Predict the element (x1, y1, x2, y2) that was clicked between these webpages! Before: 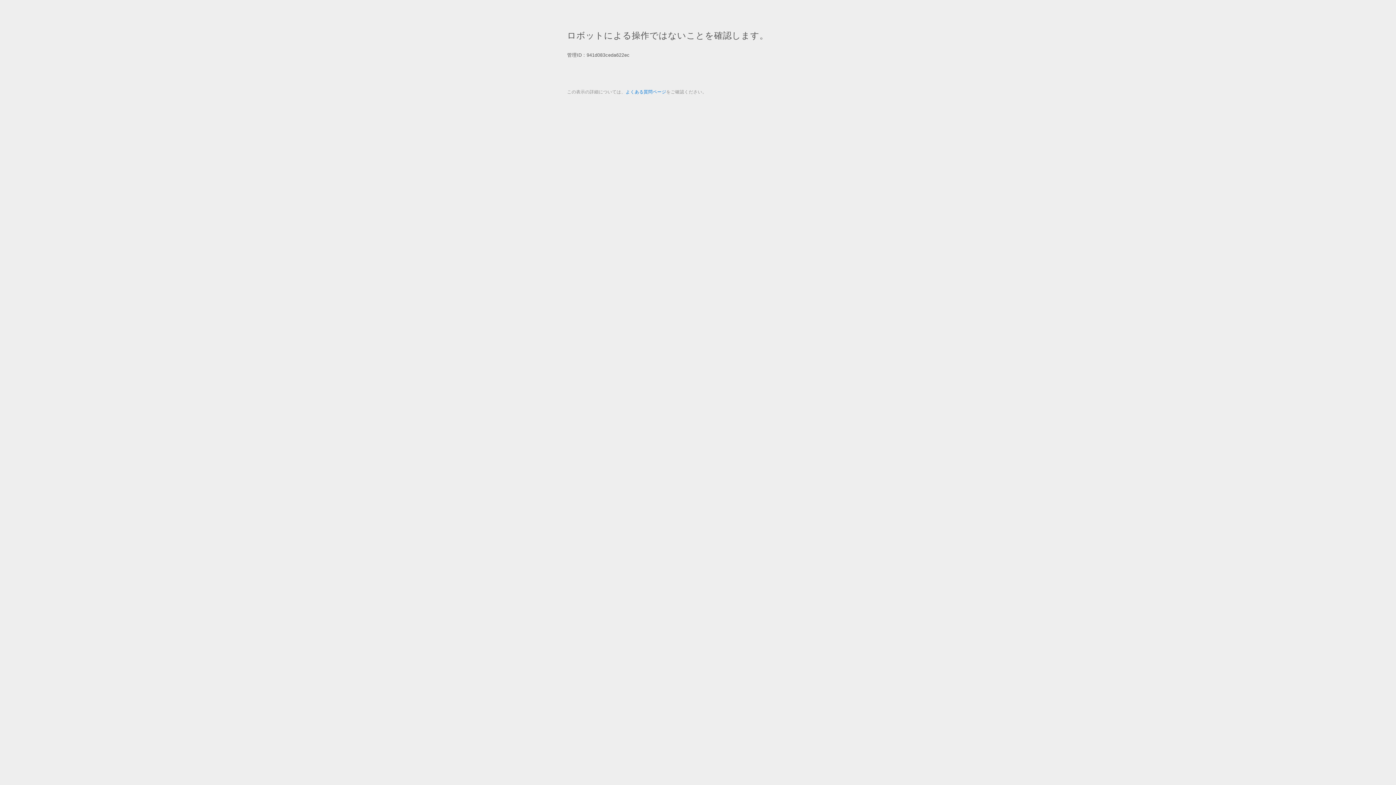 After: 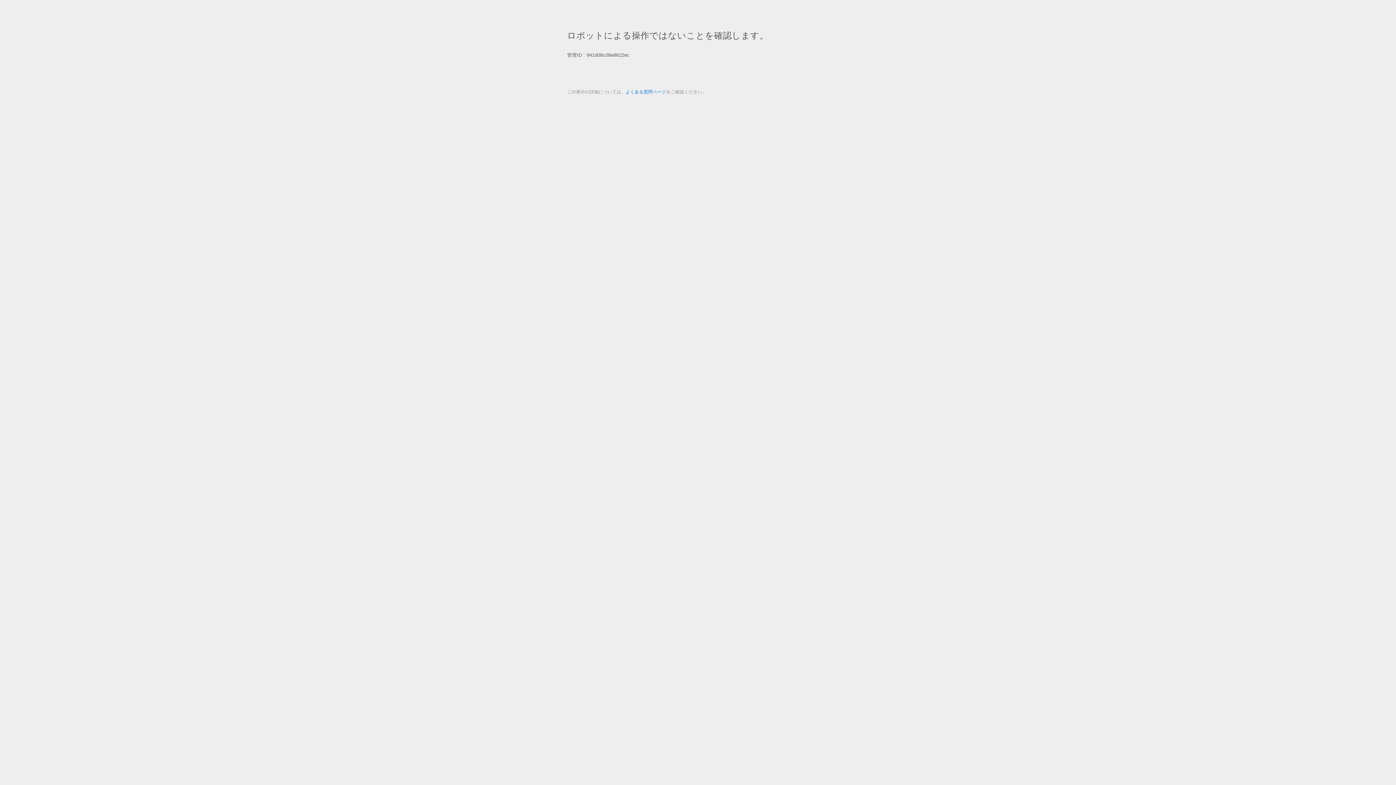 Action: label: よくある質問ページ bbox: (625, 89, 666, 94)